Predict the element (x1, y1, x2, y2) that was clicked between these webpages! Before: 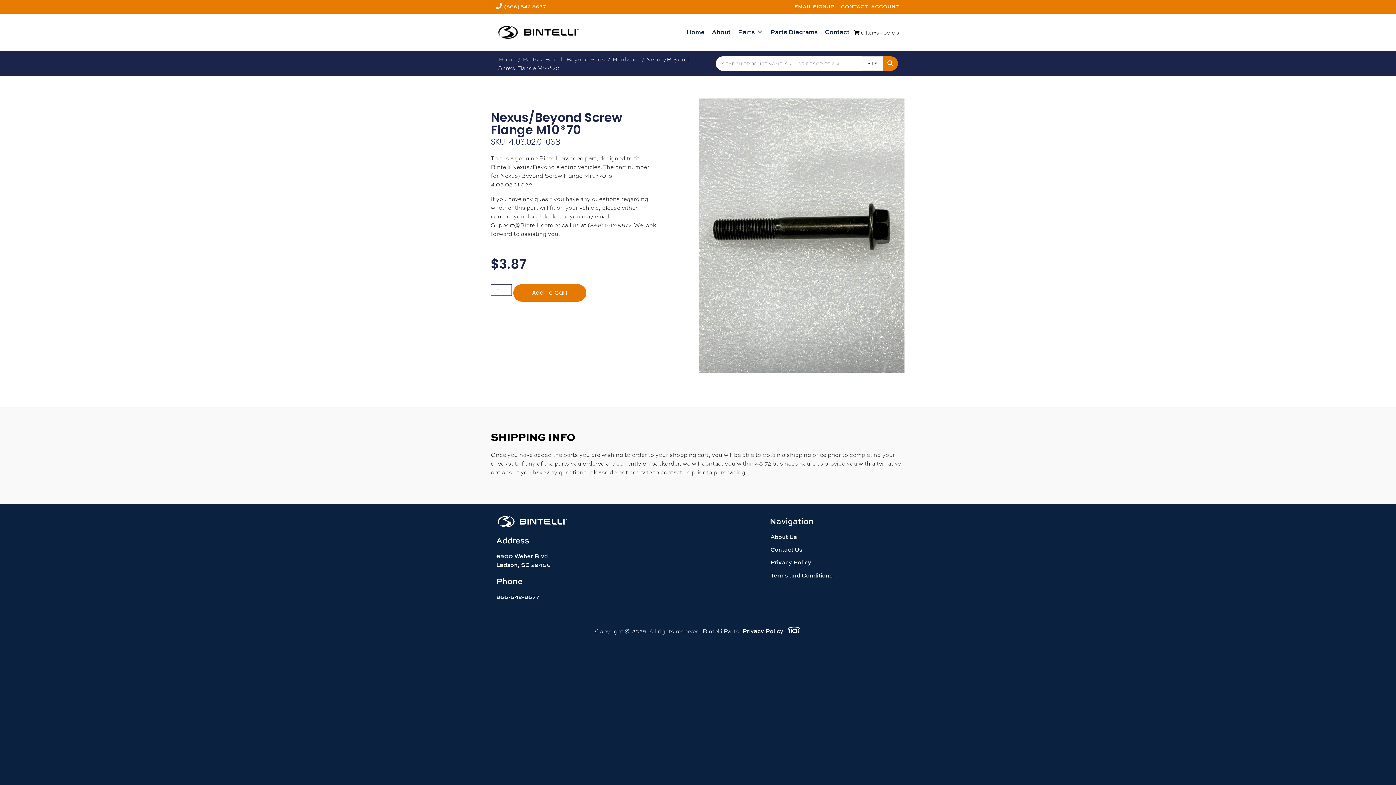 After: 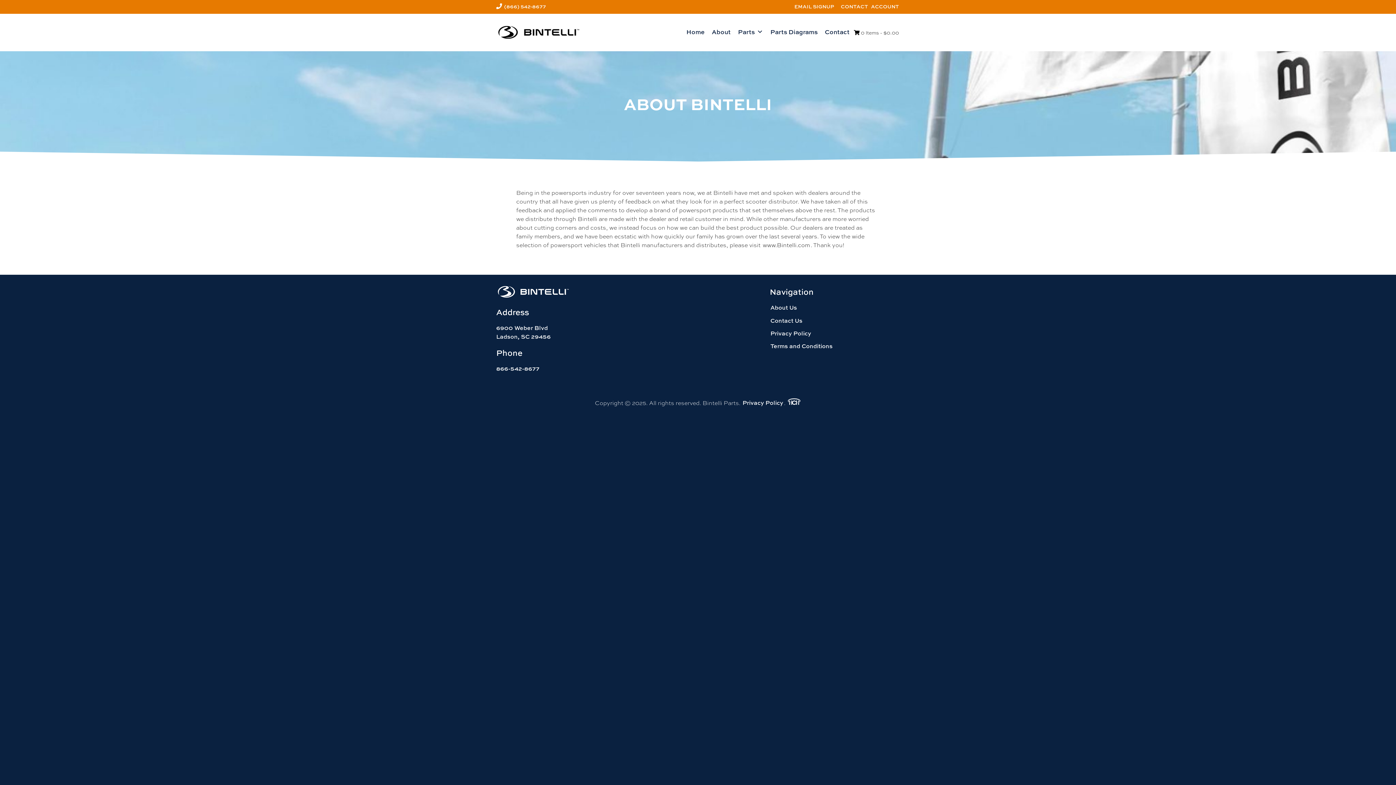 Action: label: About bbox: (708, 24, 734, 39)